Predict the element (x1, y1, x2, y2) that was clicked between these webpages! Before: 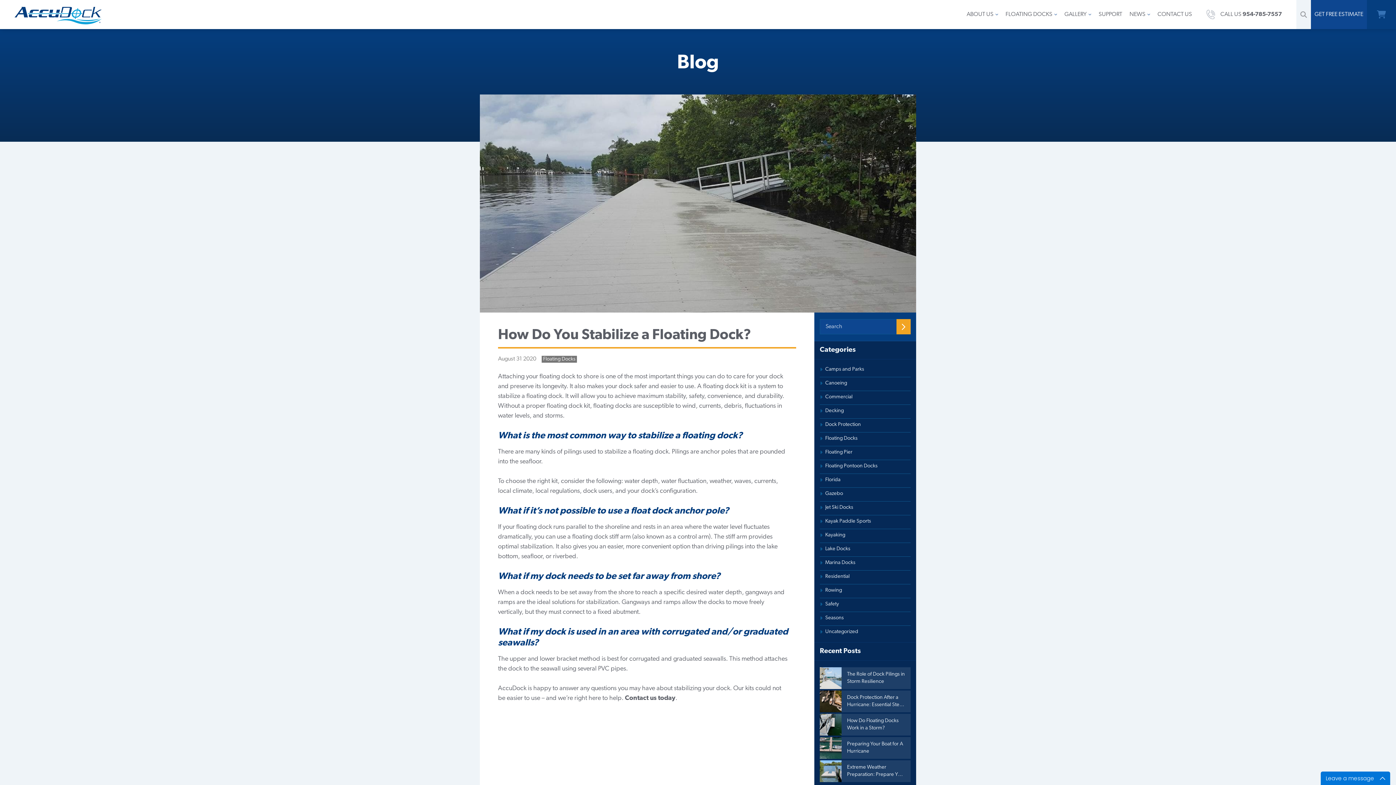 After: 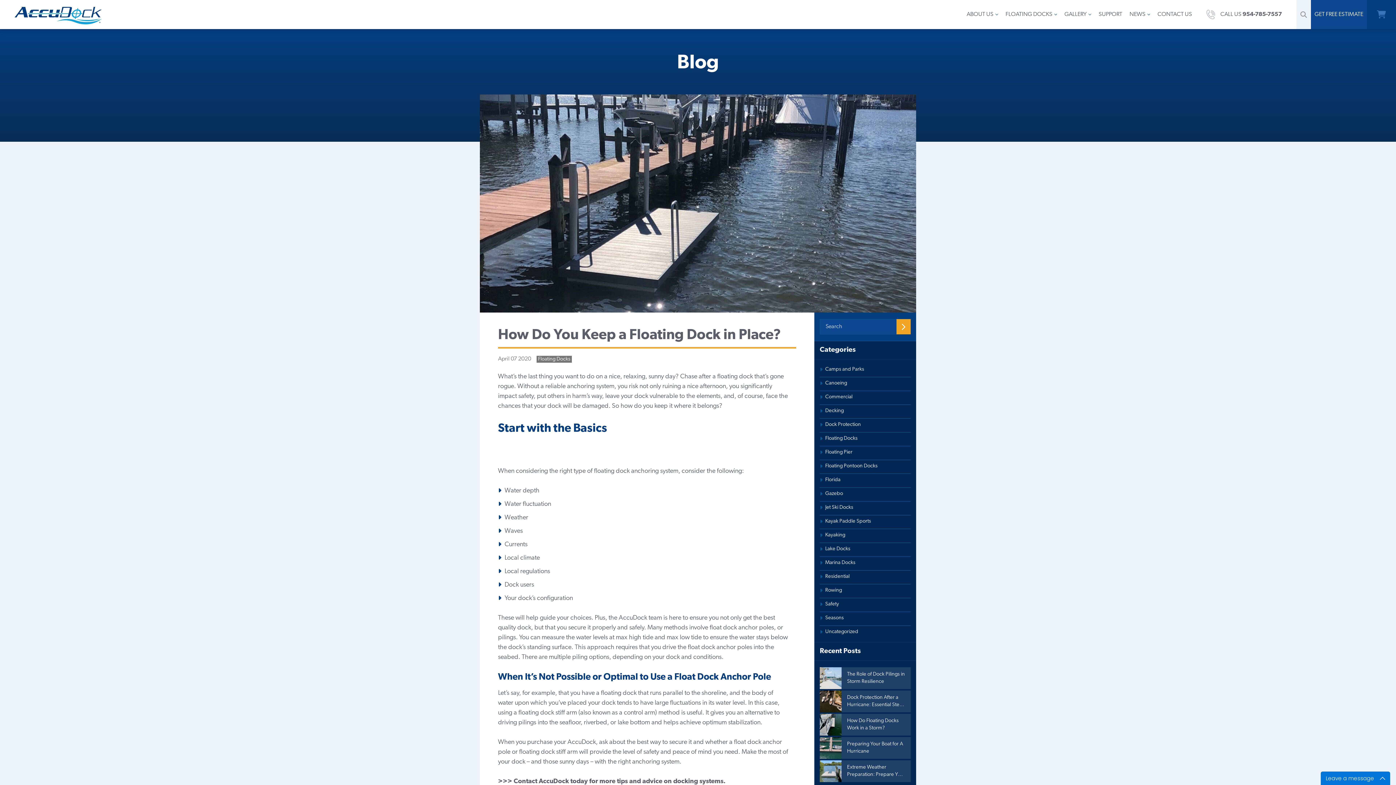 Action: bbox: (700, 448, 736, 455) label: anchor poles